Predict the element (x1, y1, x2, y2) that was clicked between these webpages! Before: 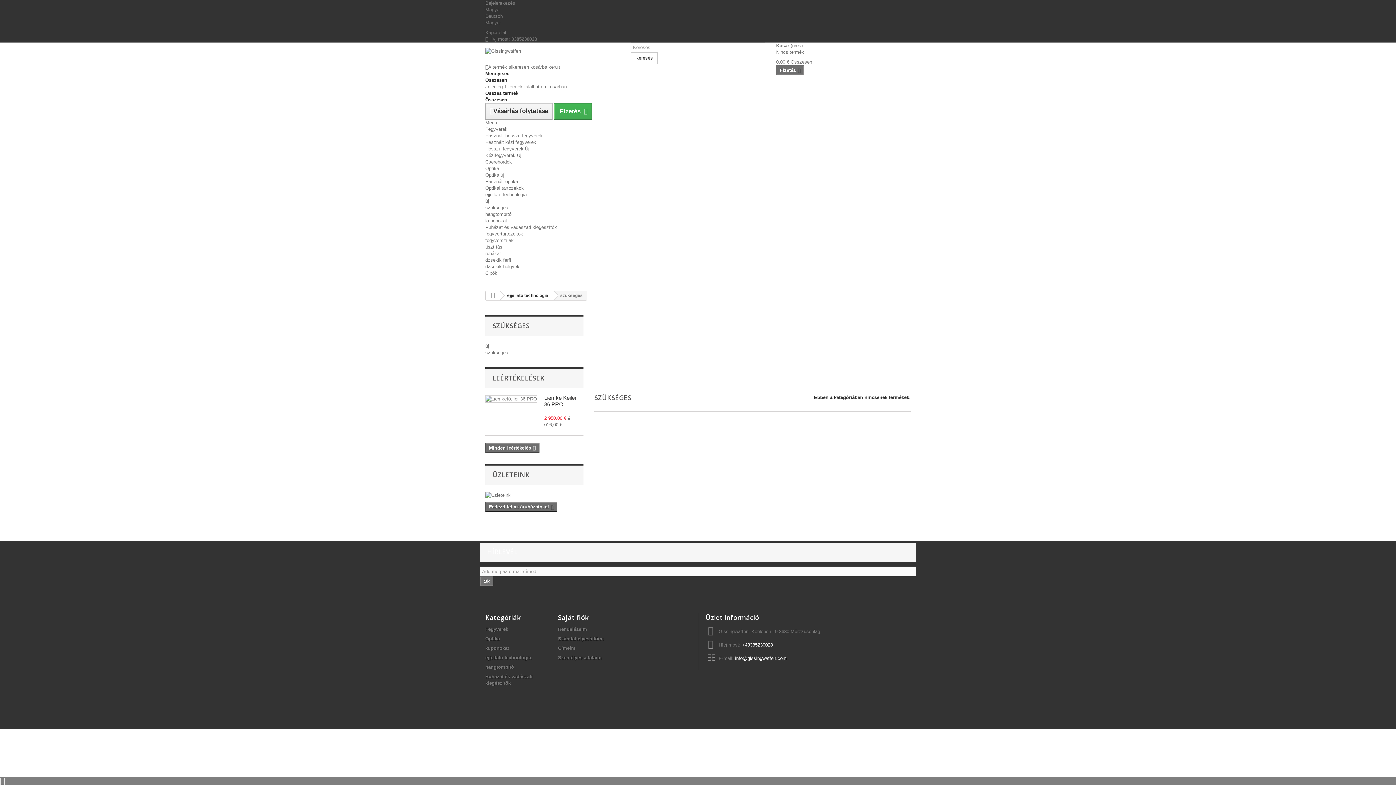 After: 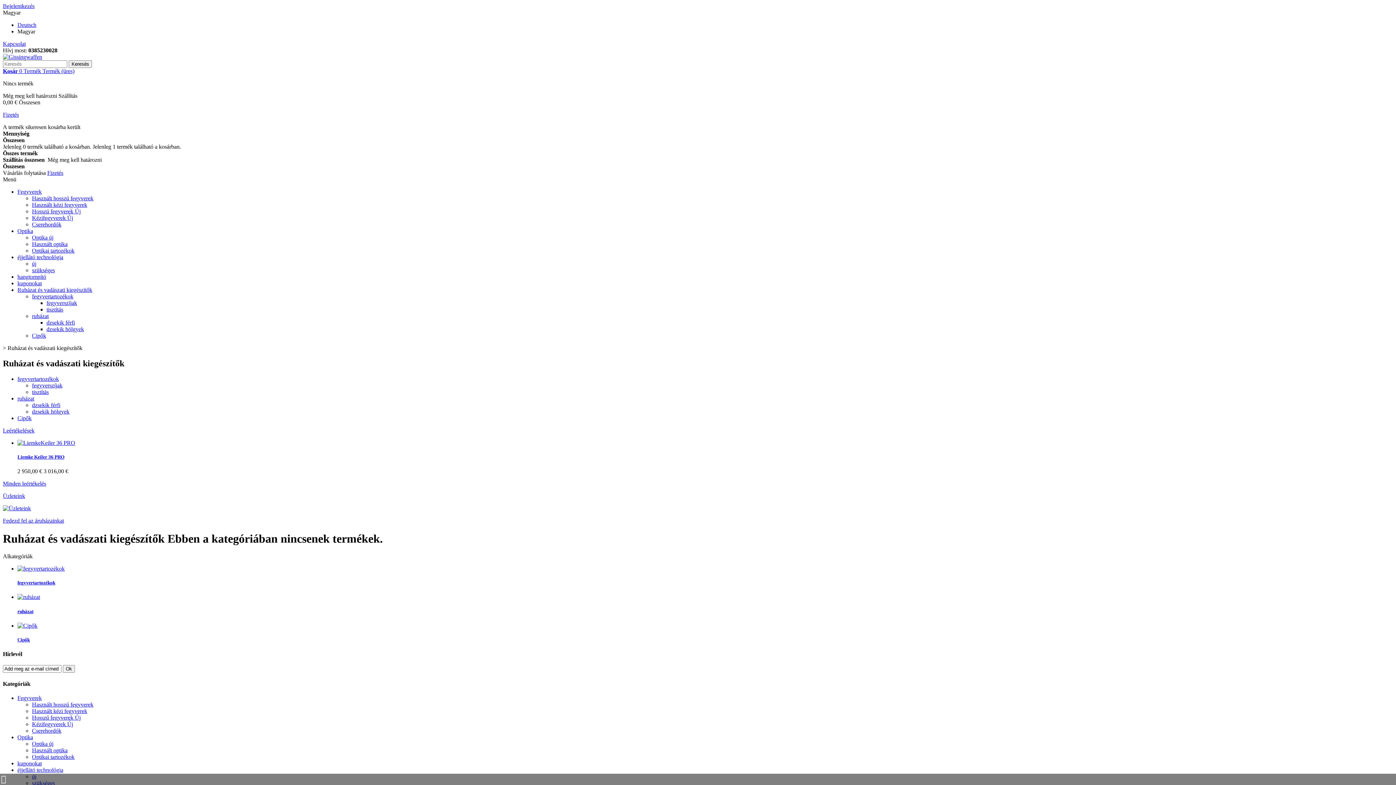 Action: bbox: (485, 224, 557, 230) label: Ruházat és vadászati ​​kiegészítők